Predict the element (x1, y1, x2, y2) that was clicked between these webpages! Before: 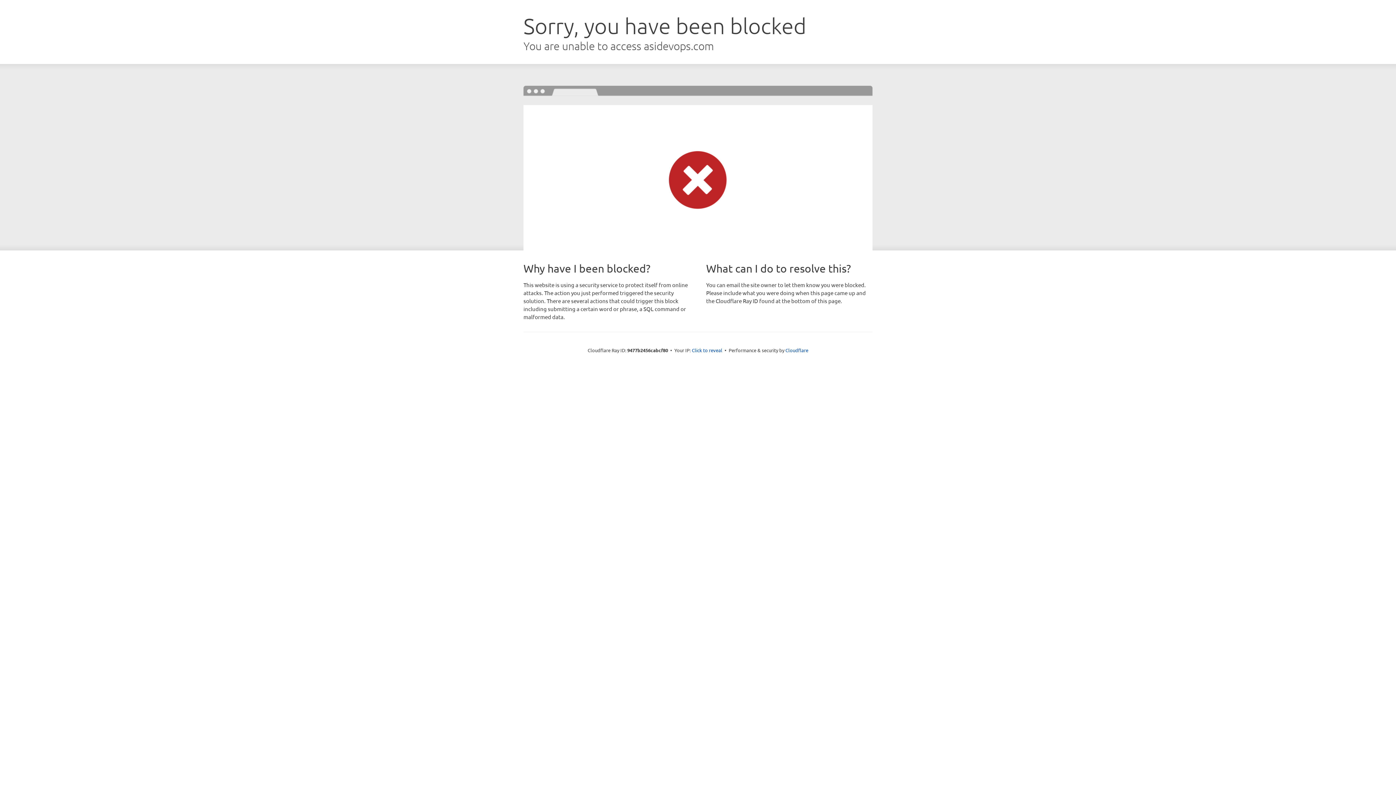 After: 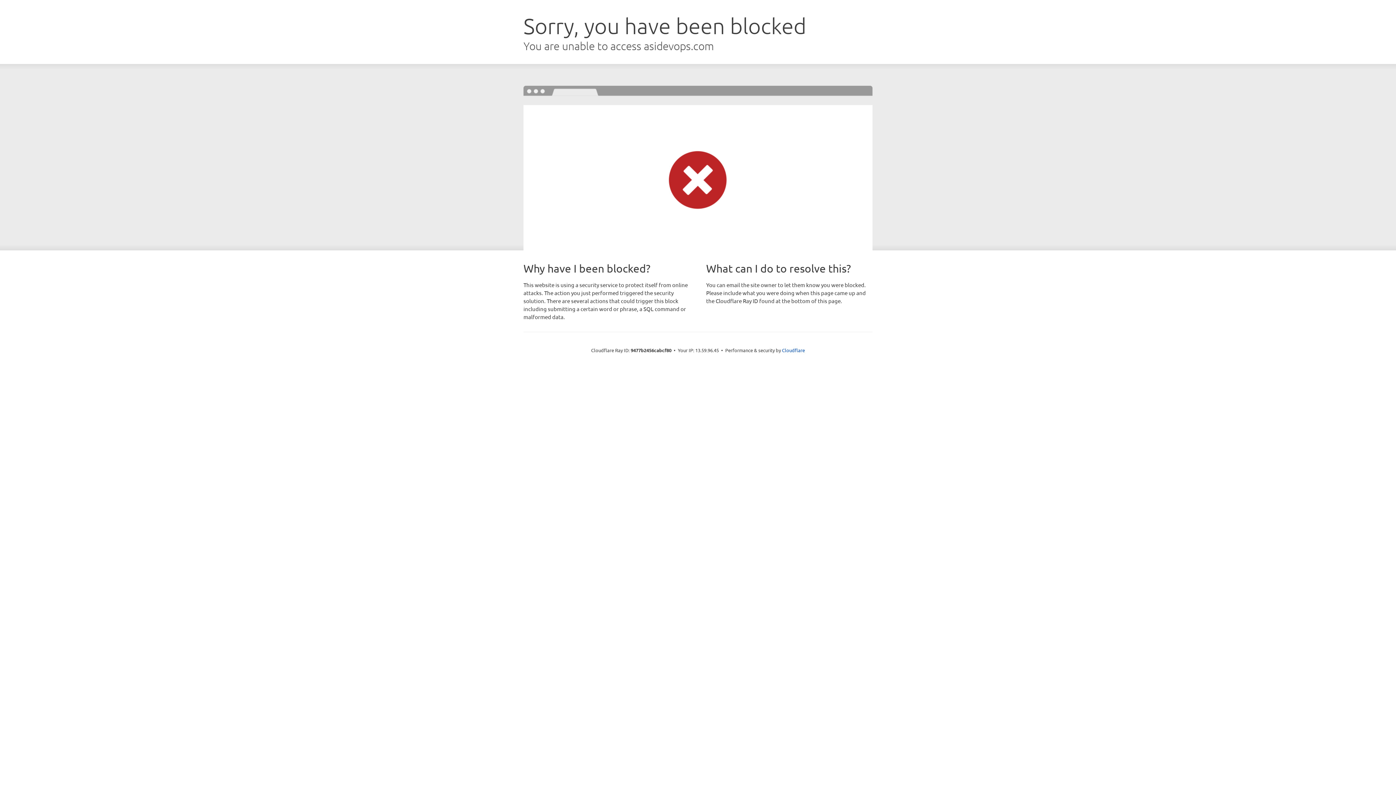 Action: bbox: (692, 346, 722, 353) label: Click to reveal